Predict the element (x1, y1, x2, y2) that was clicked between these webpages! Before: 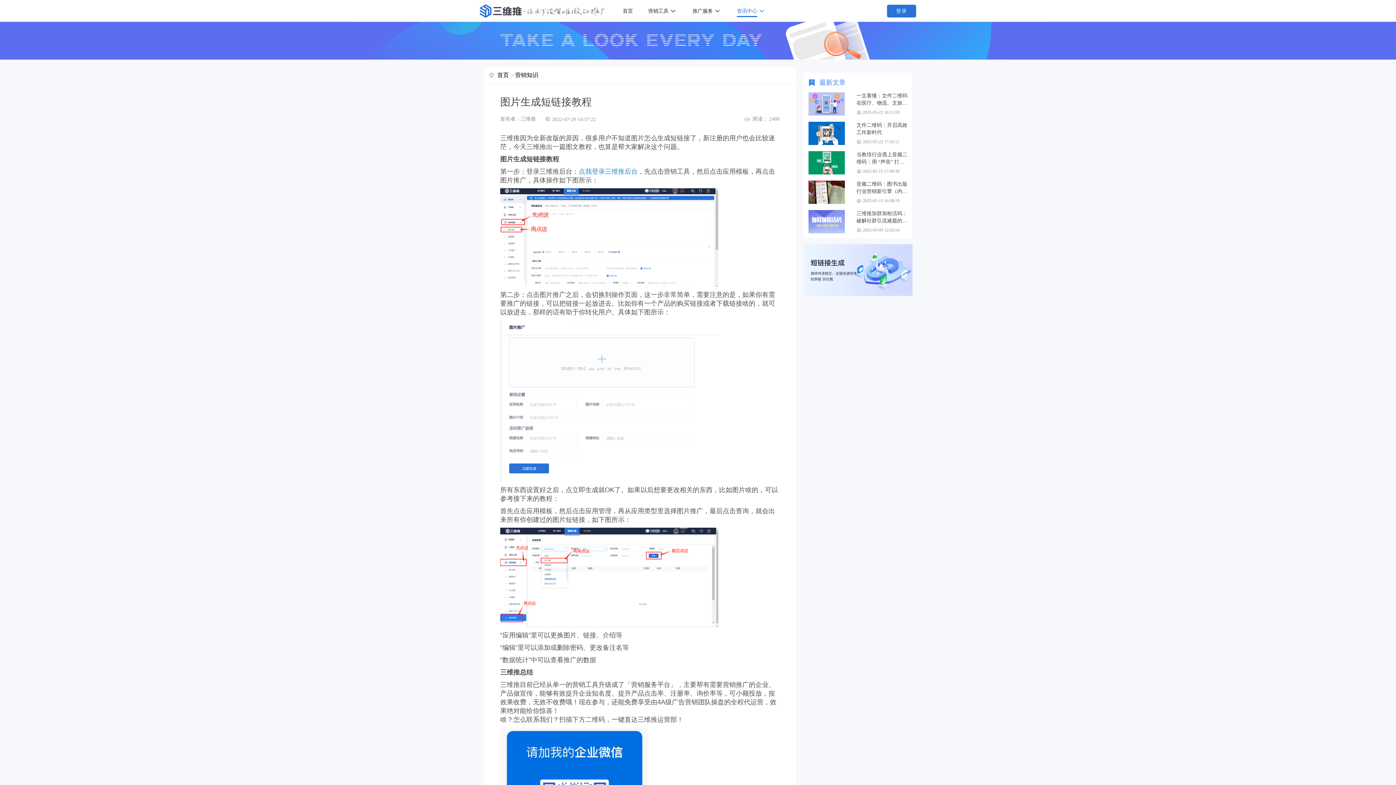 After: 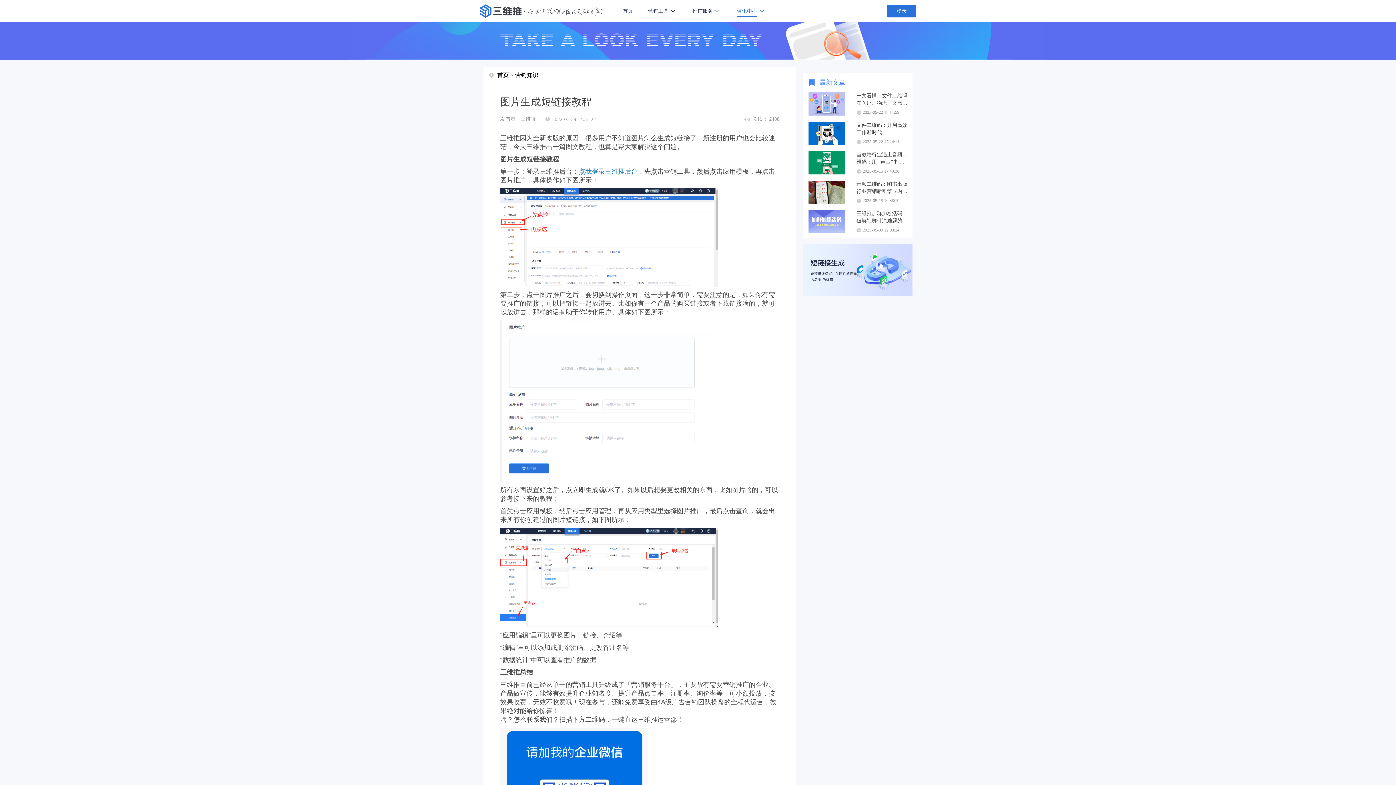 Action: bbox: (808, 180, 907, 204) label: 音频二维码：图书出版行业营销新引擎（内附二维码生成工具）
2025-05-15 16:38:19